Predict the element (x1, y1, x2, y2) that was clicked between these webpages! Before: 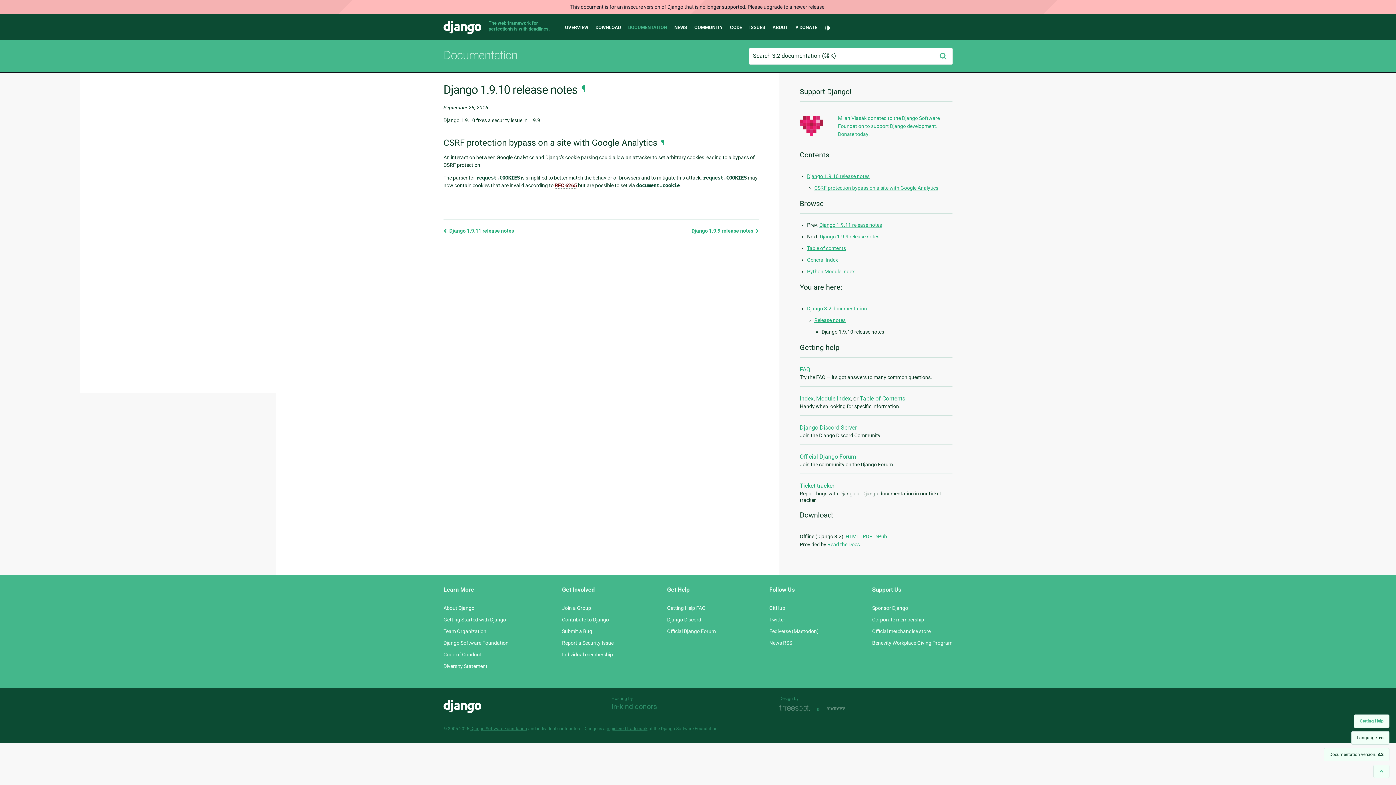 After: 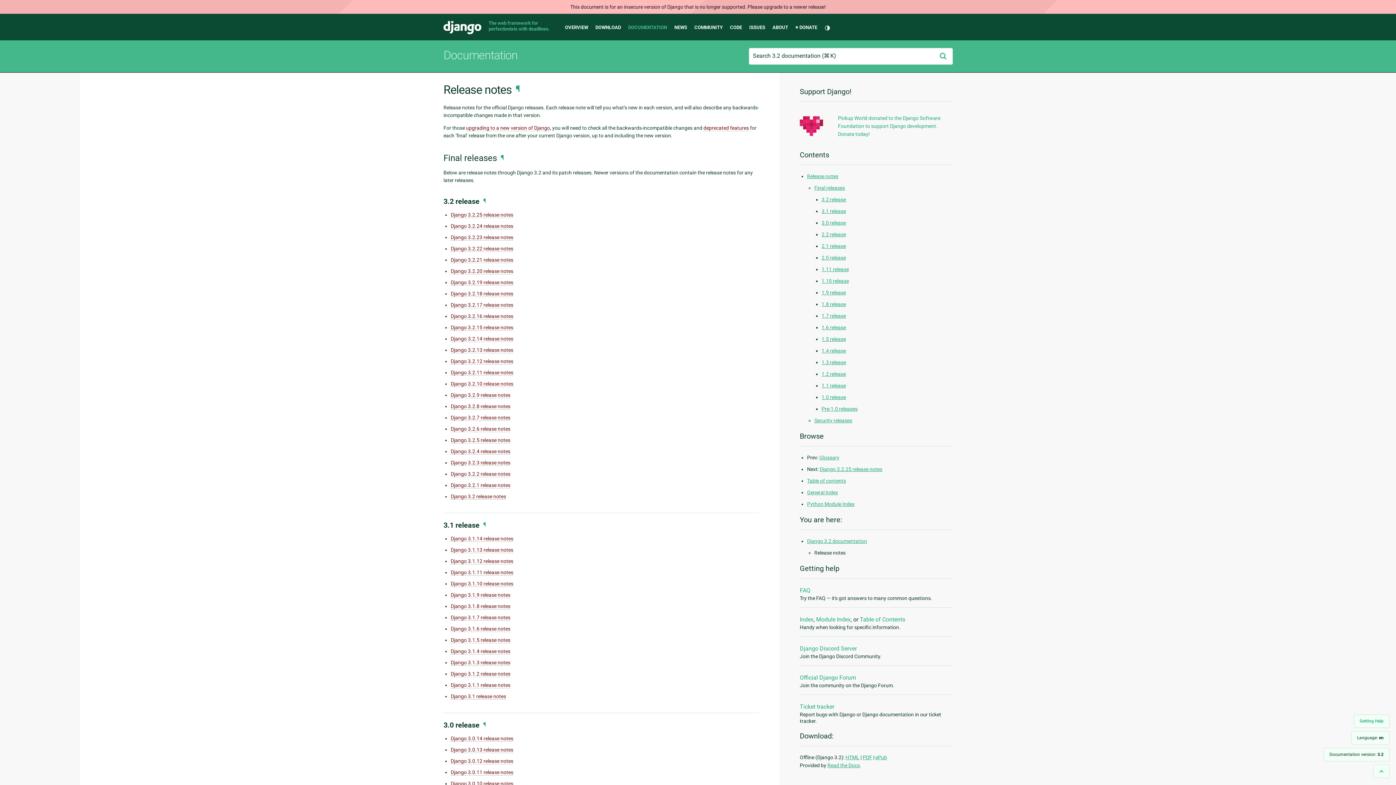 Action: bbox: (814, 317, 845, 323) label: Release notes